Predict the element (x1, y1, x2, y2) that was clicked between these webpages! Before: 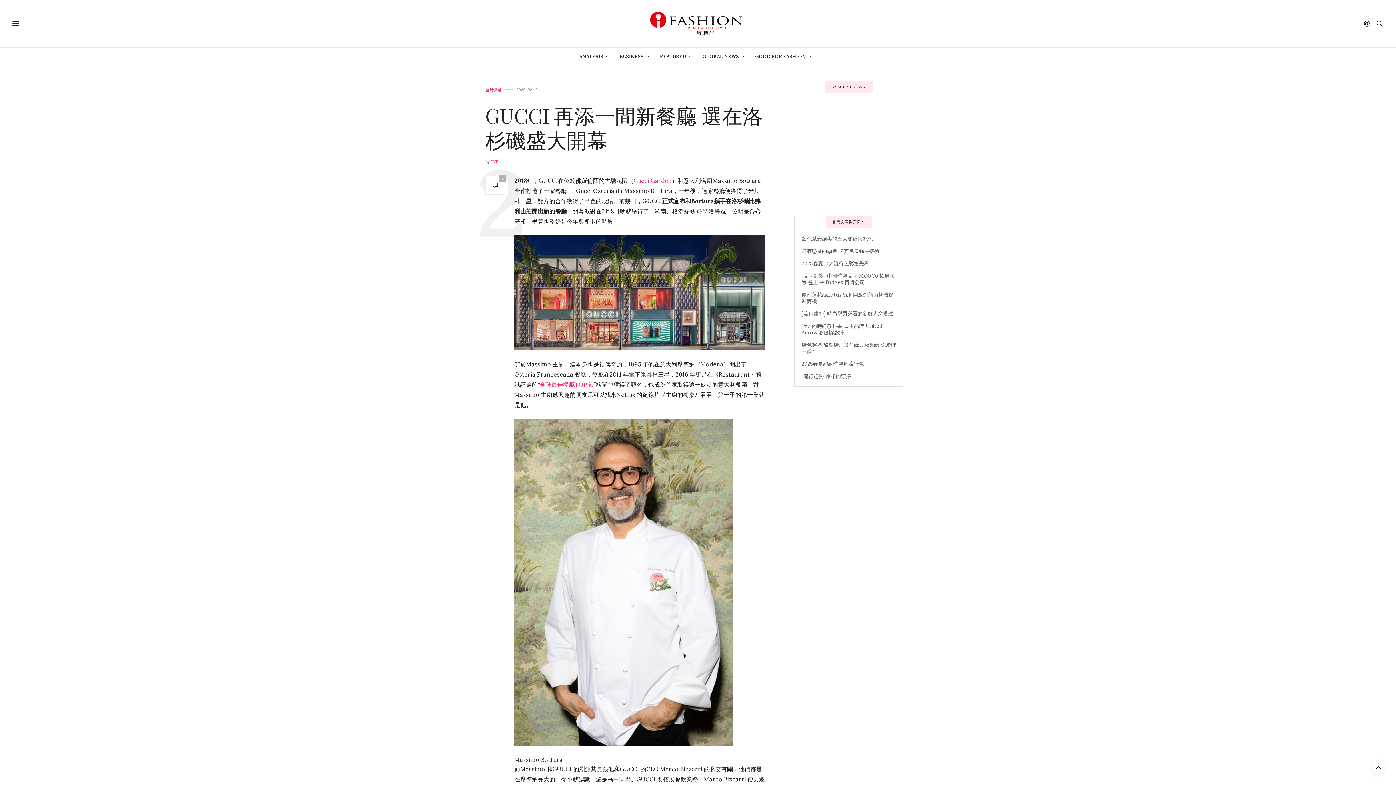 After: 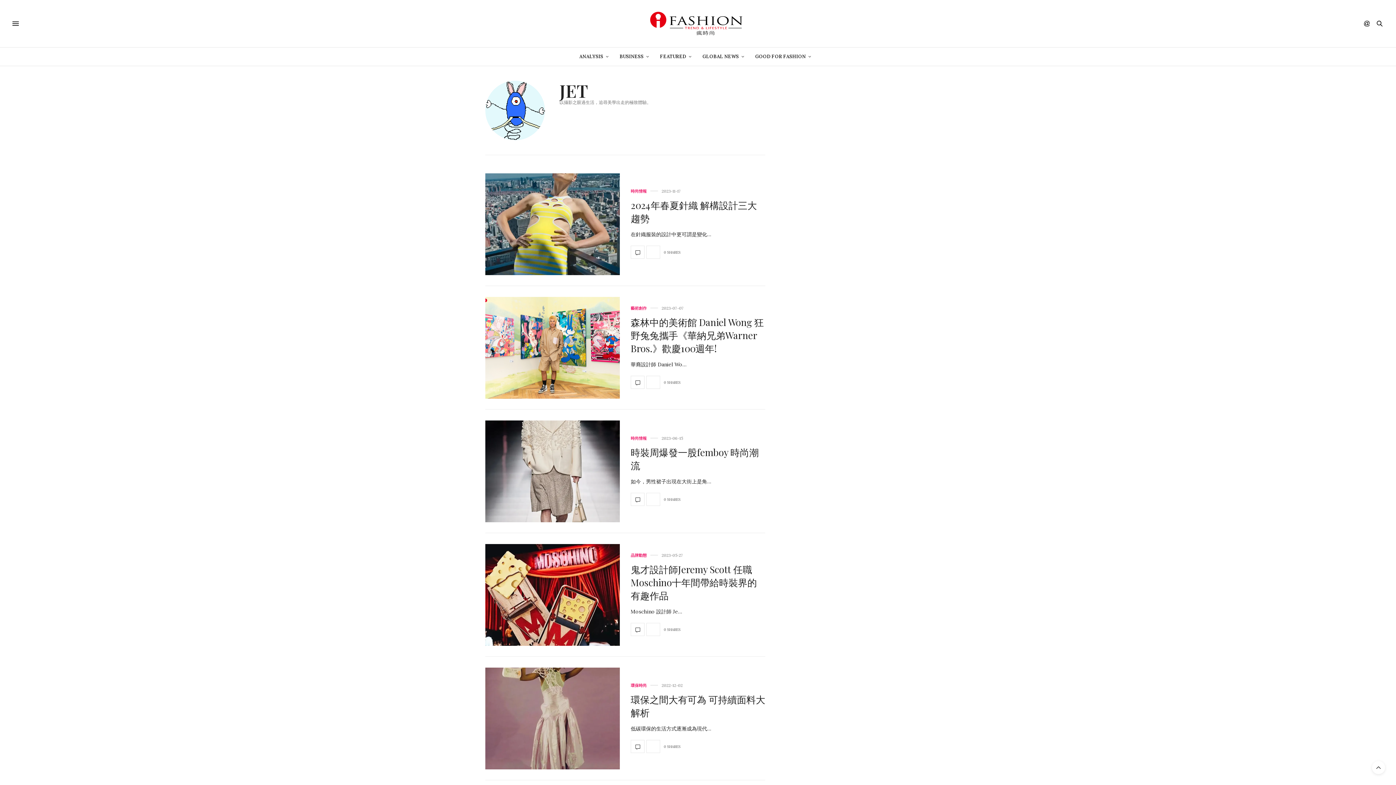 Action: label: JET bbox: (490, 159, 498, 164)